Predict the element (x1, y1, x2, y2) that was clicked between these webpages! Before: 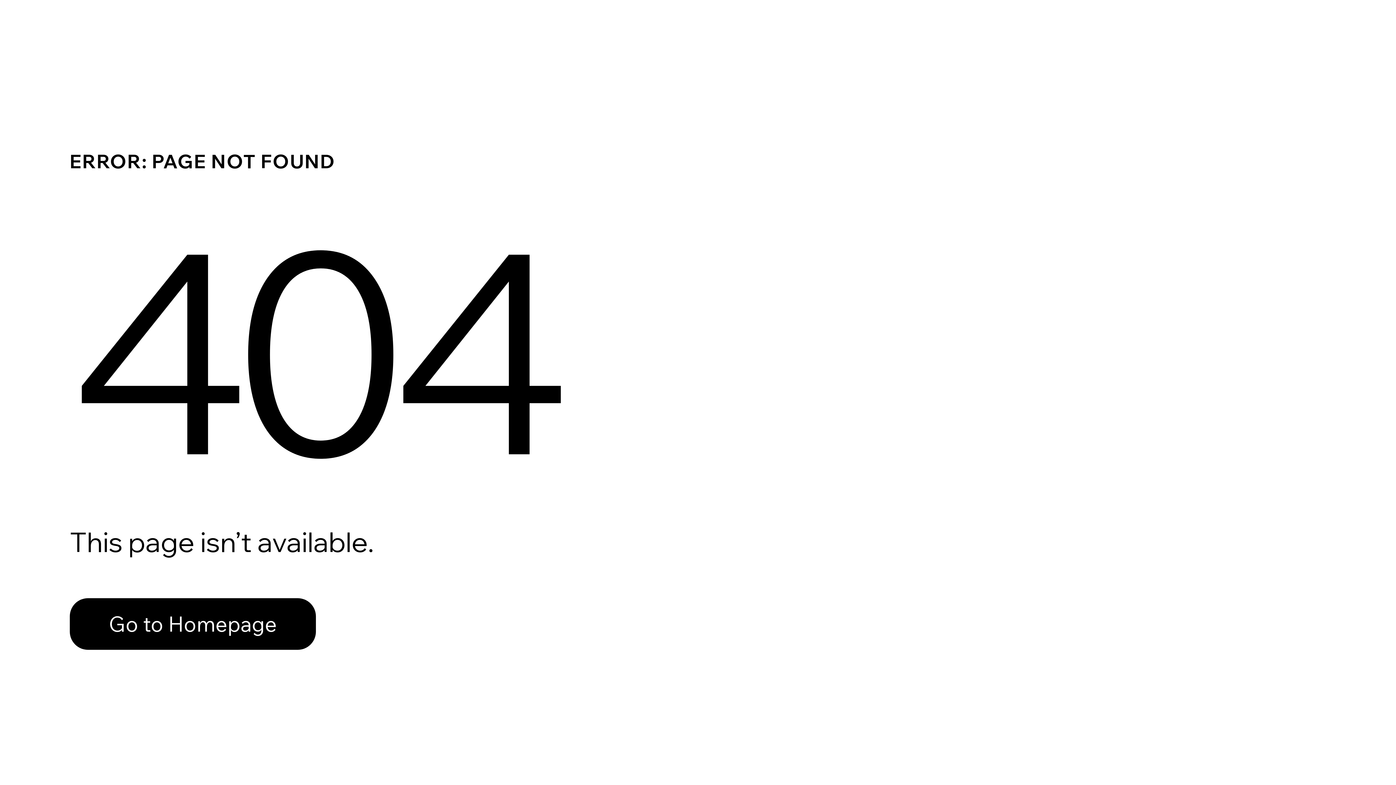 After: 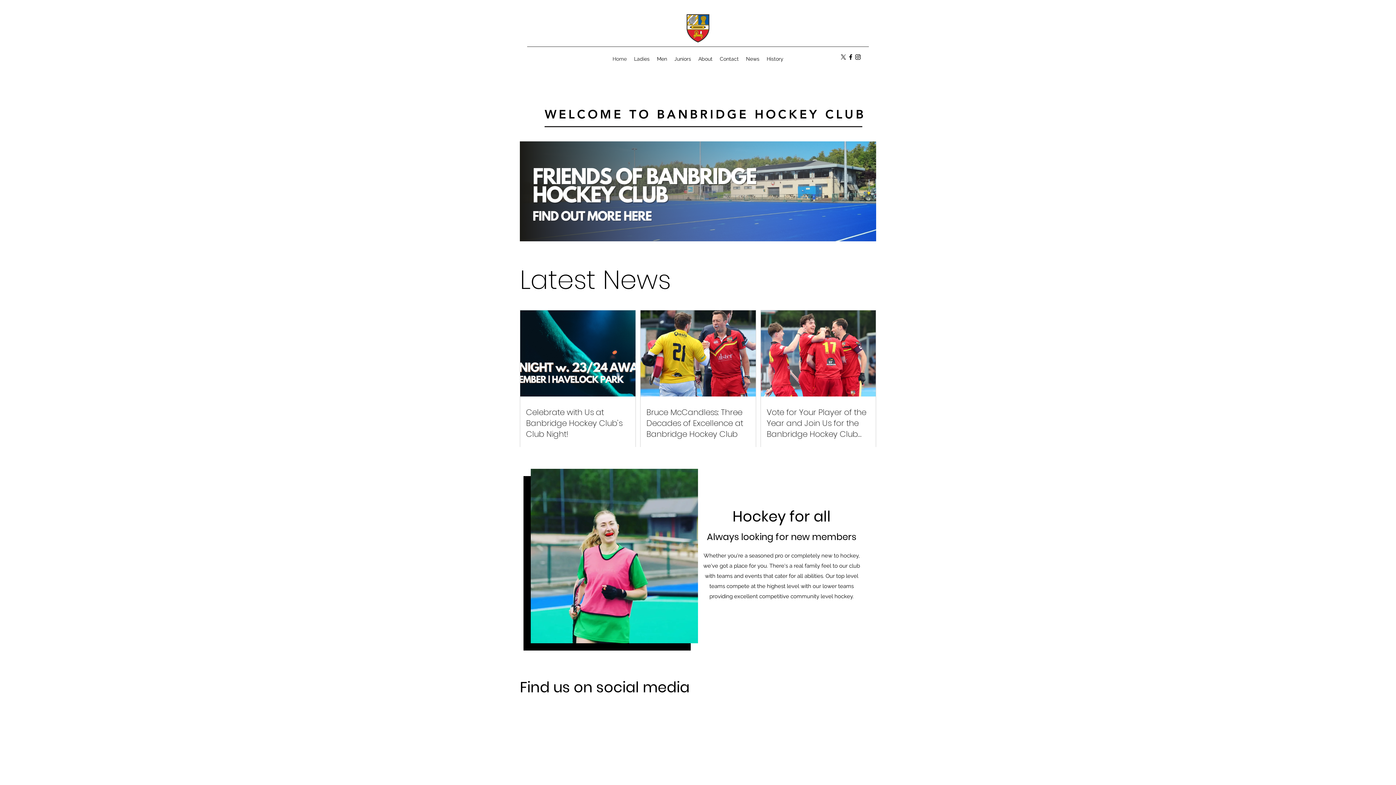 Action: label: Go to Homepage bbox: (69, 598, 316, 650)